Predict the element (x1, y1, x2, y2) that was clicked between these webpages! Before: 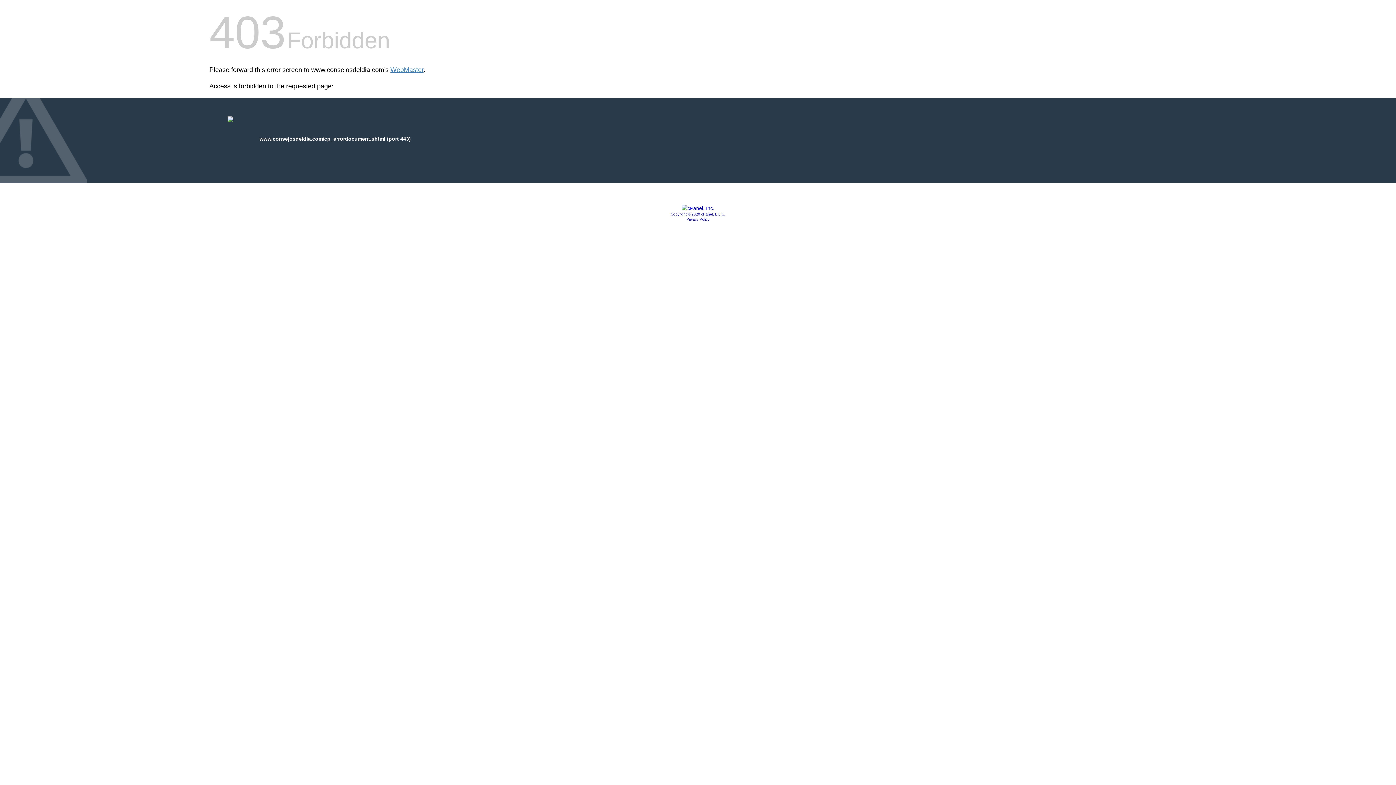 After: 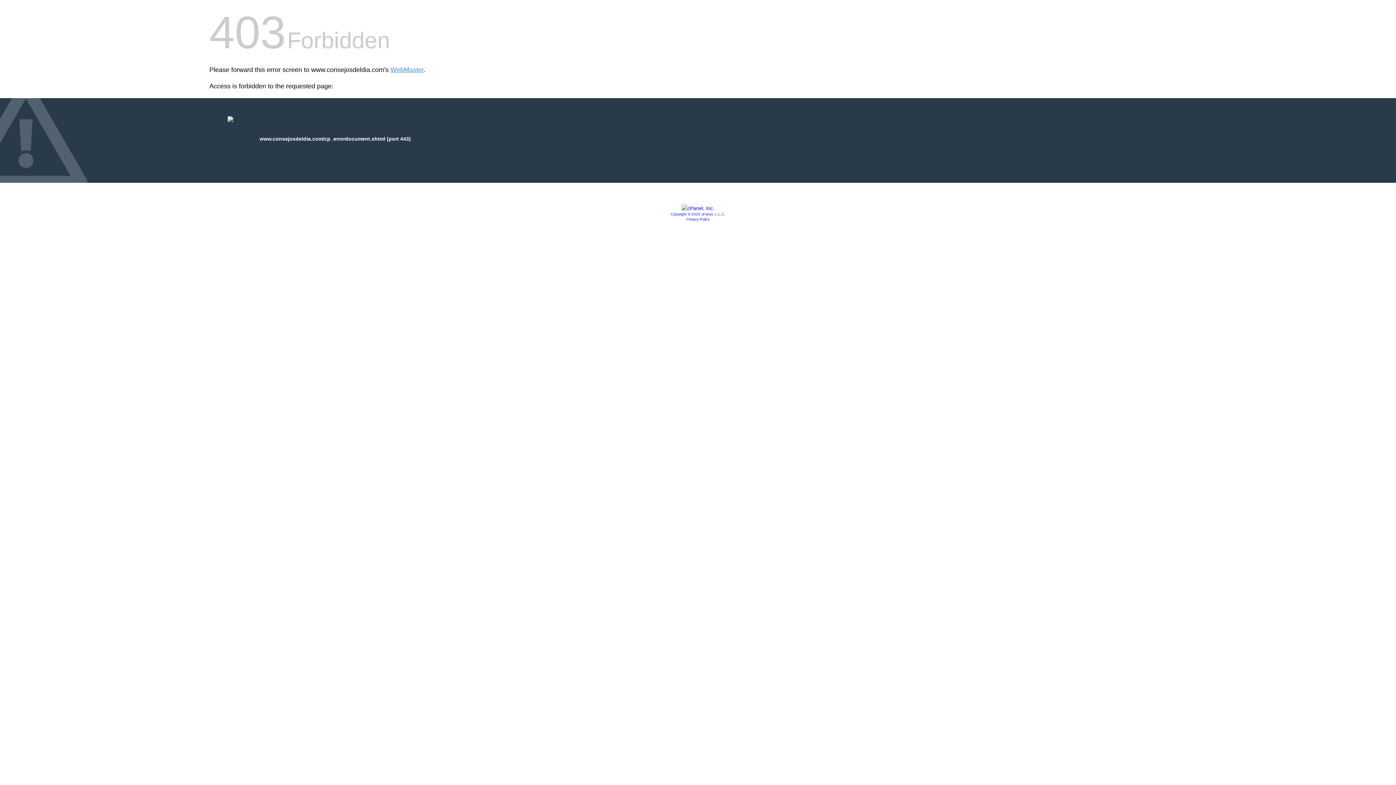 Action: label: Privacy Policy bbox: (686, 217, 709, 221)